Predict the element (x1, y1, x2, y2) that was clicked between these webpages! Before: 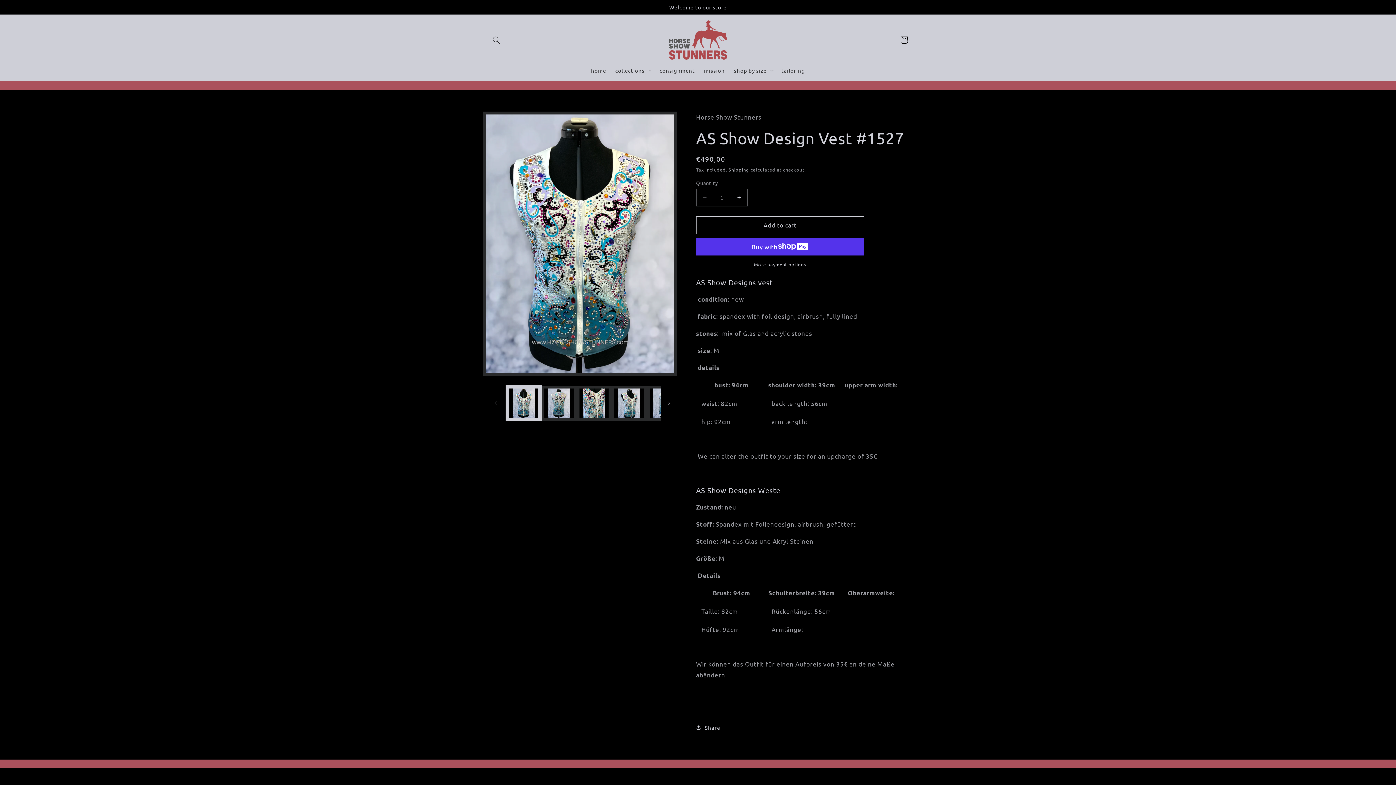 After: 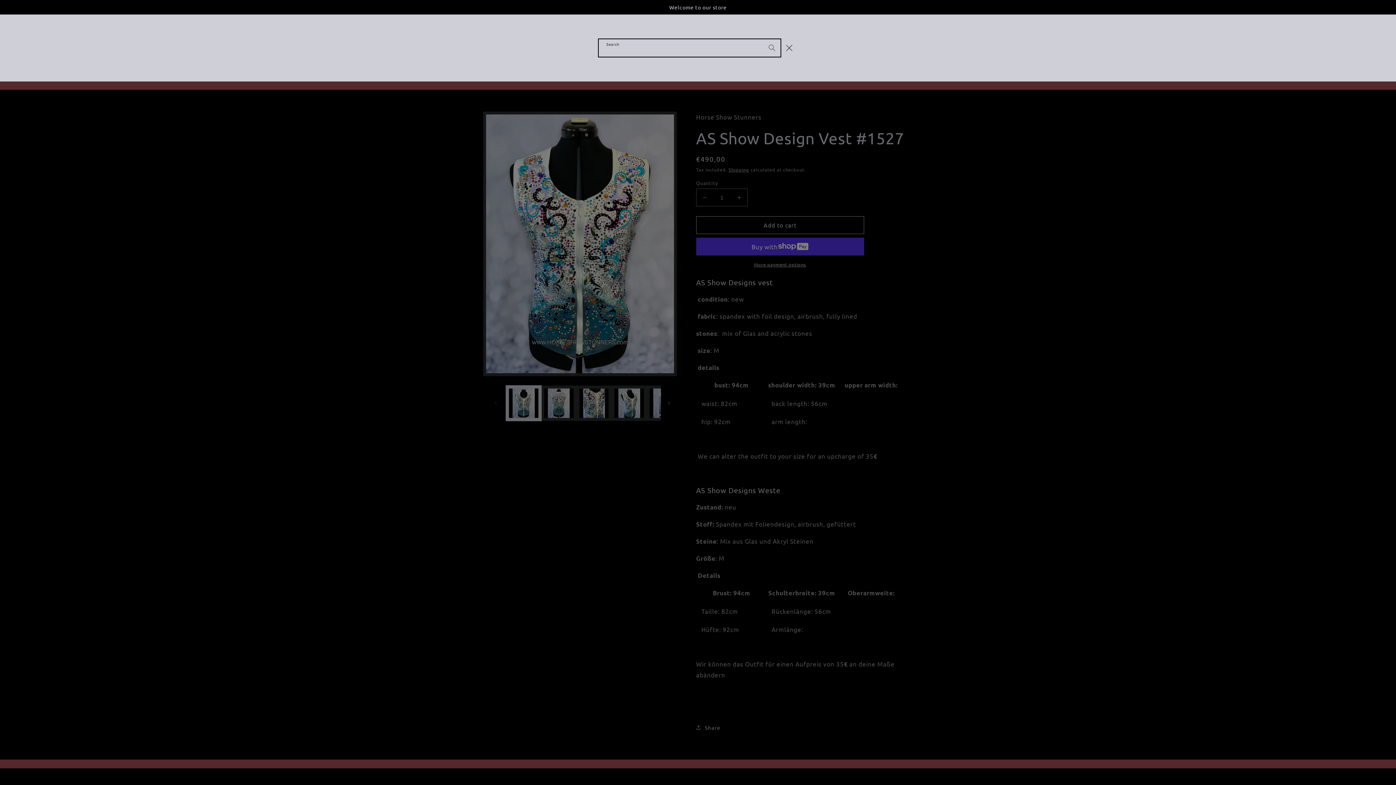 Action: bbox: (488, 31, 504, 48) label: Search